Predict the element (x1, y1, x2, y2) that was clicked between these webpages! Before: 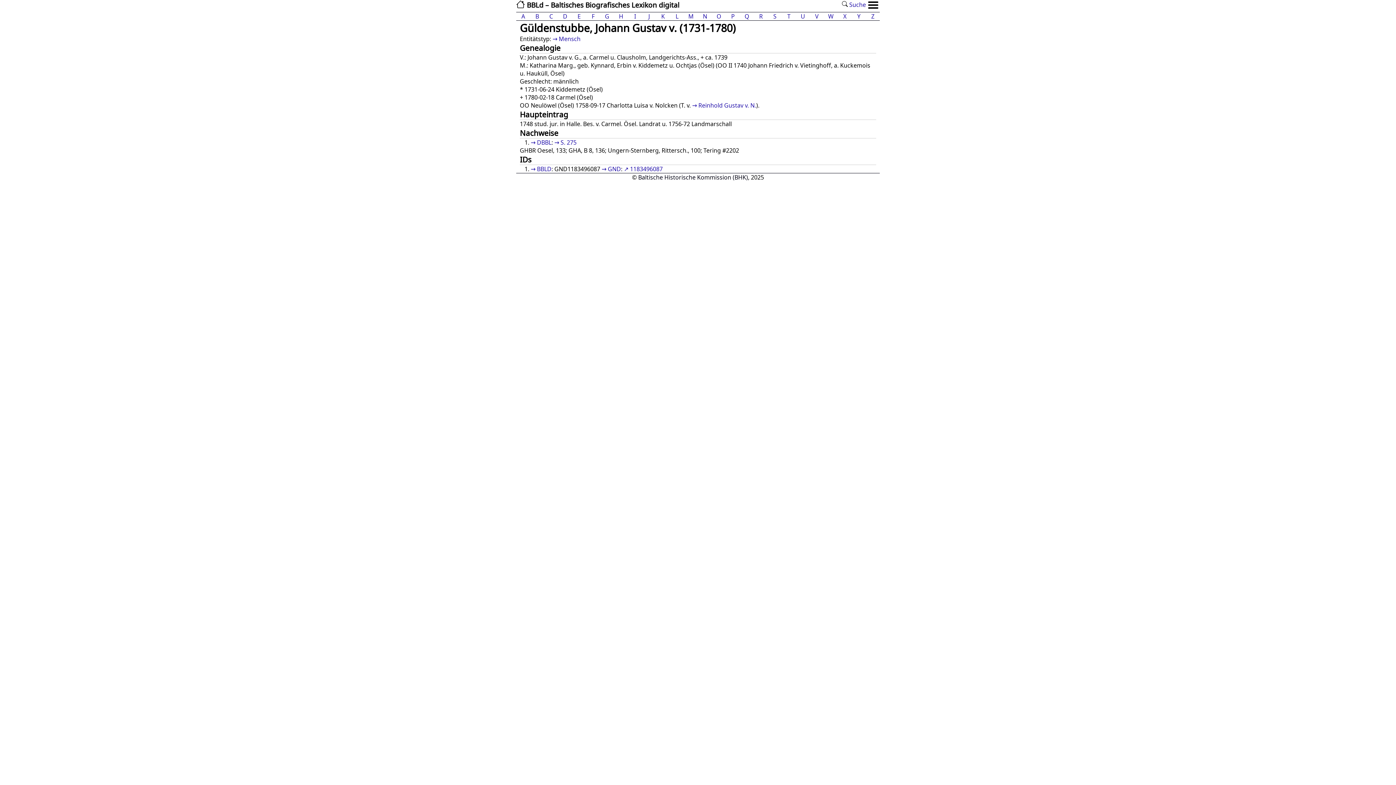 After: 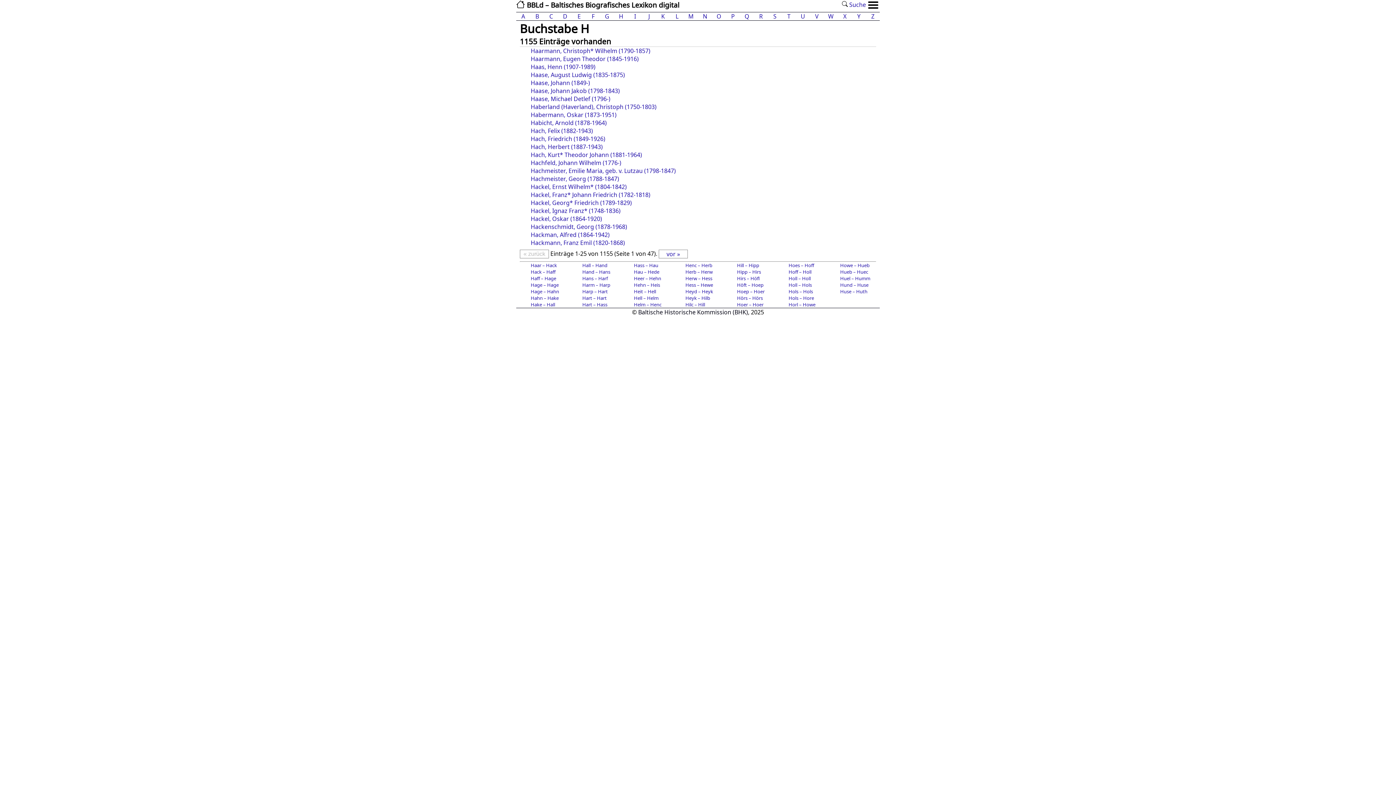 Action: label: H bbox: (619, 12, 623, 20)